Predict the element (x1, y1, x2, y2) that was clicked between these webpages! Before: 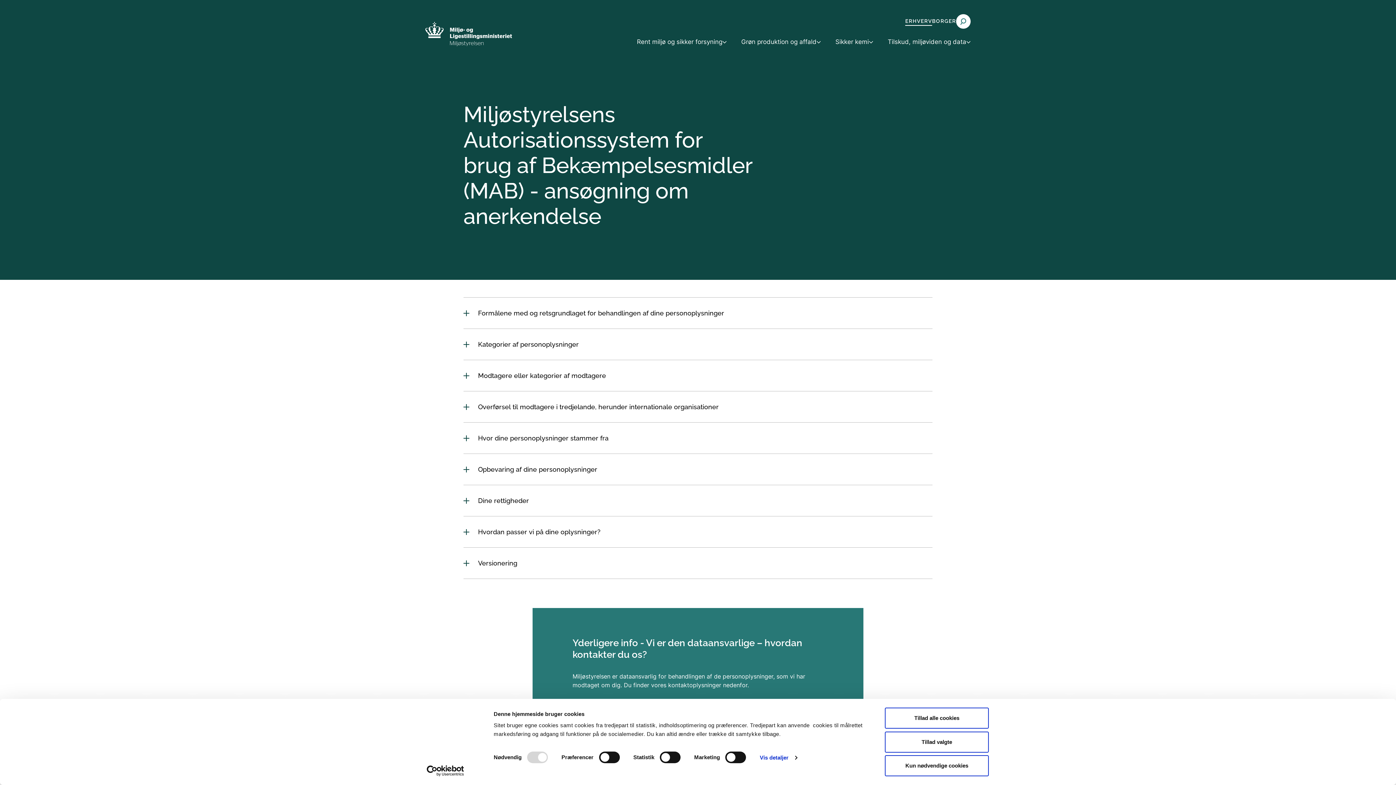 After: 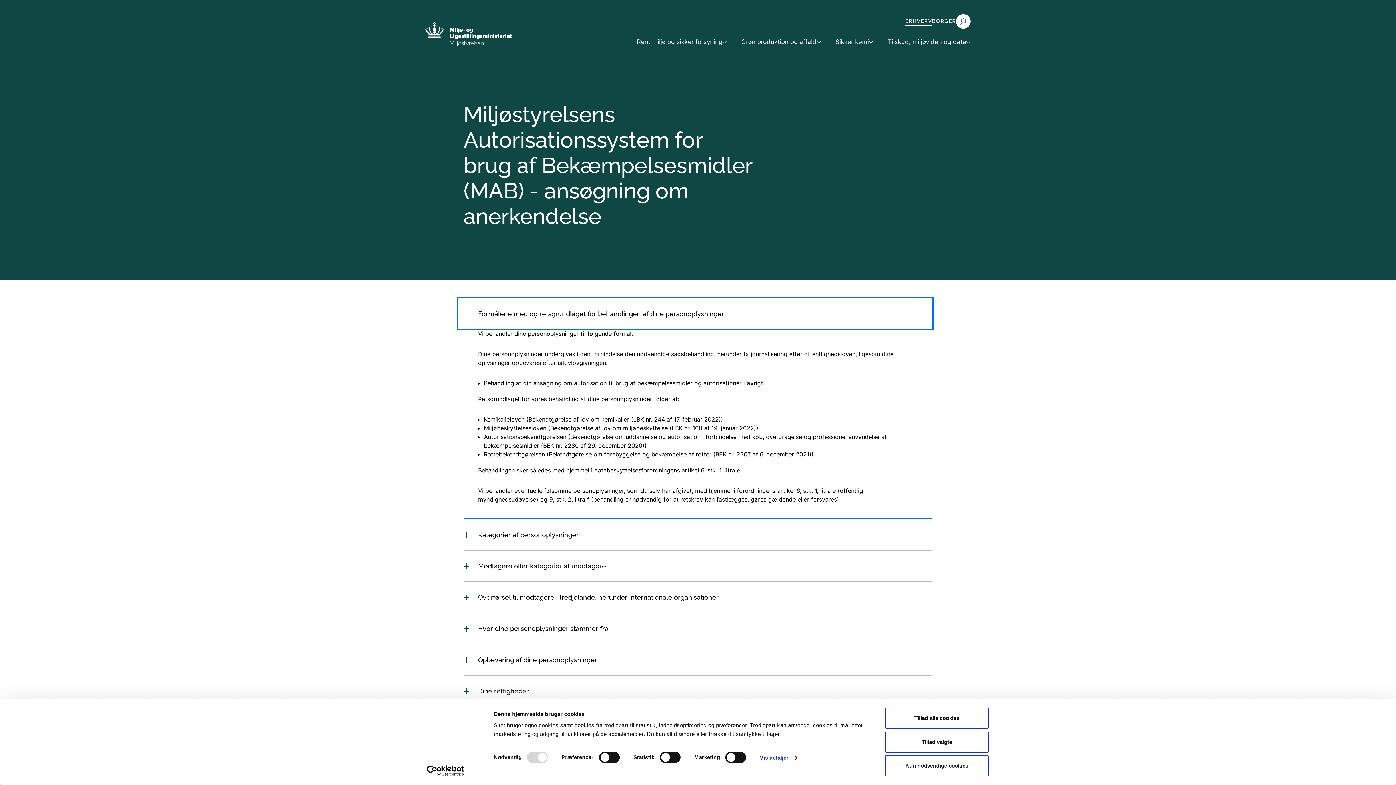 Action: label: Formålene med og retsgrundlaget for behandlingen af dine personoplysninger bbox: (457, 297, 932, 328)